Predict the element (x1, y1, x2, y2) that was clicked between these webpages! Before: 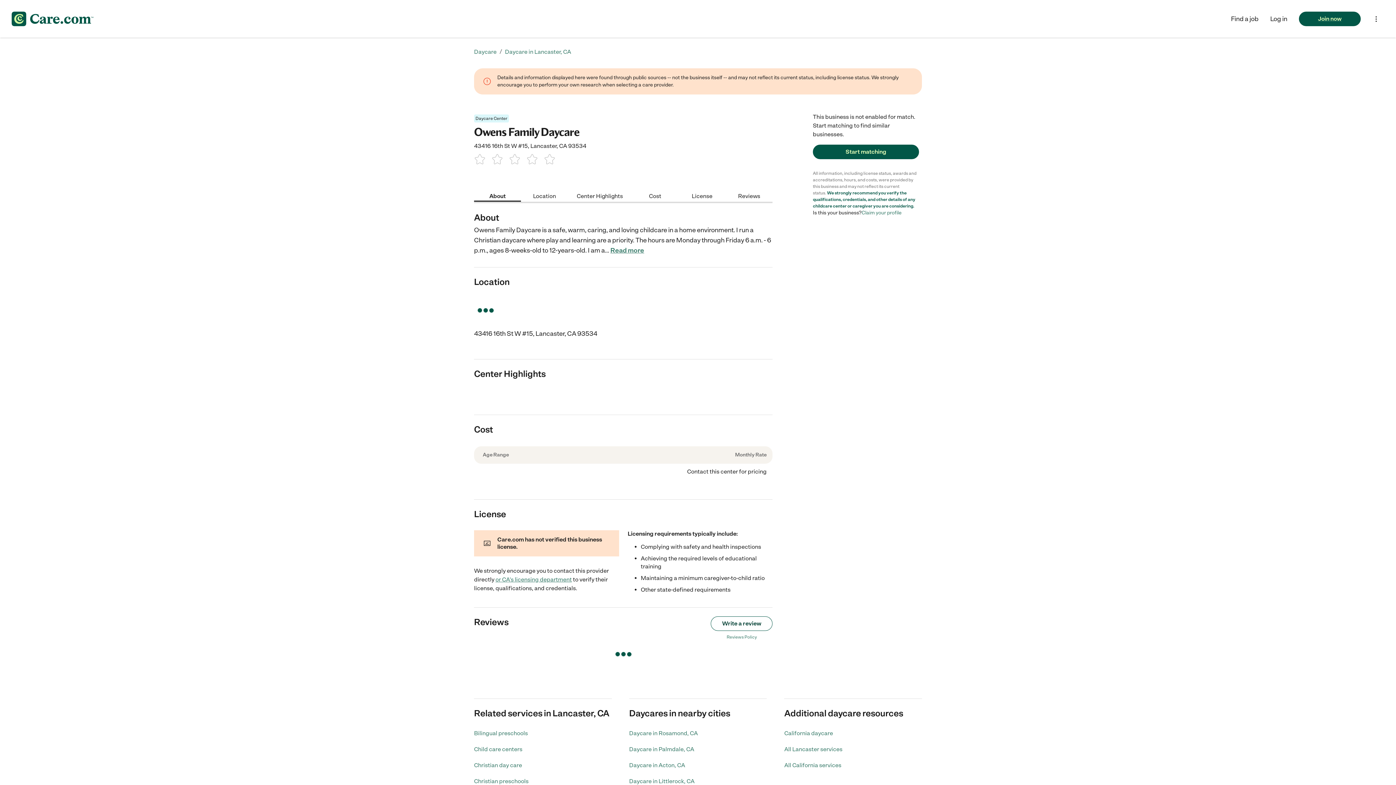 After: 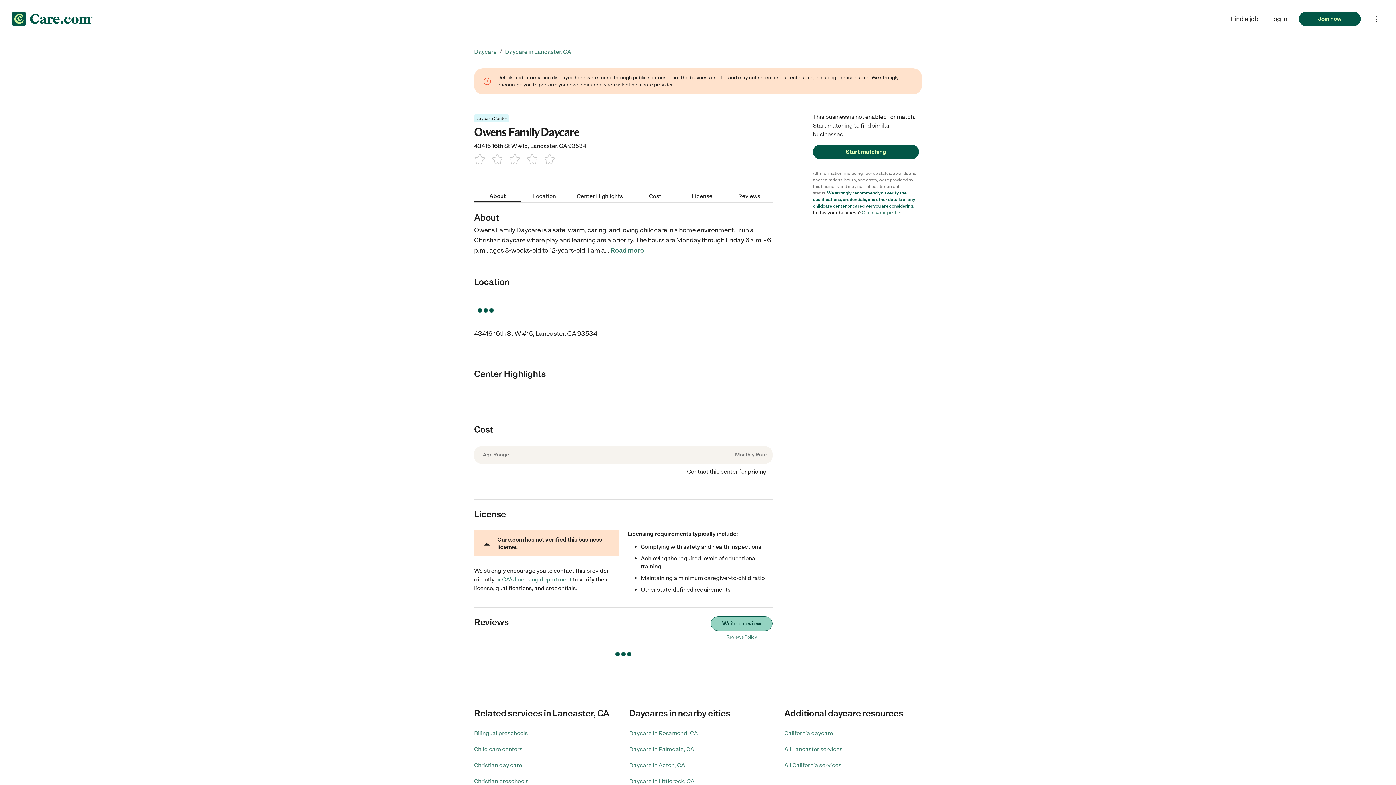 Action: bbox: (711, 616, 772, 631) label: Write a review